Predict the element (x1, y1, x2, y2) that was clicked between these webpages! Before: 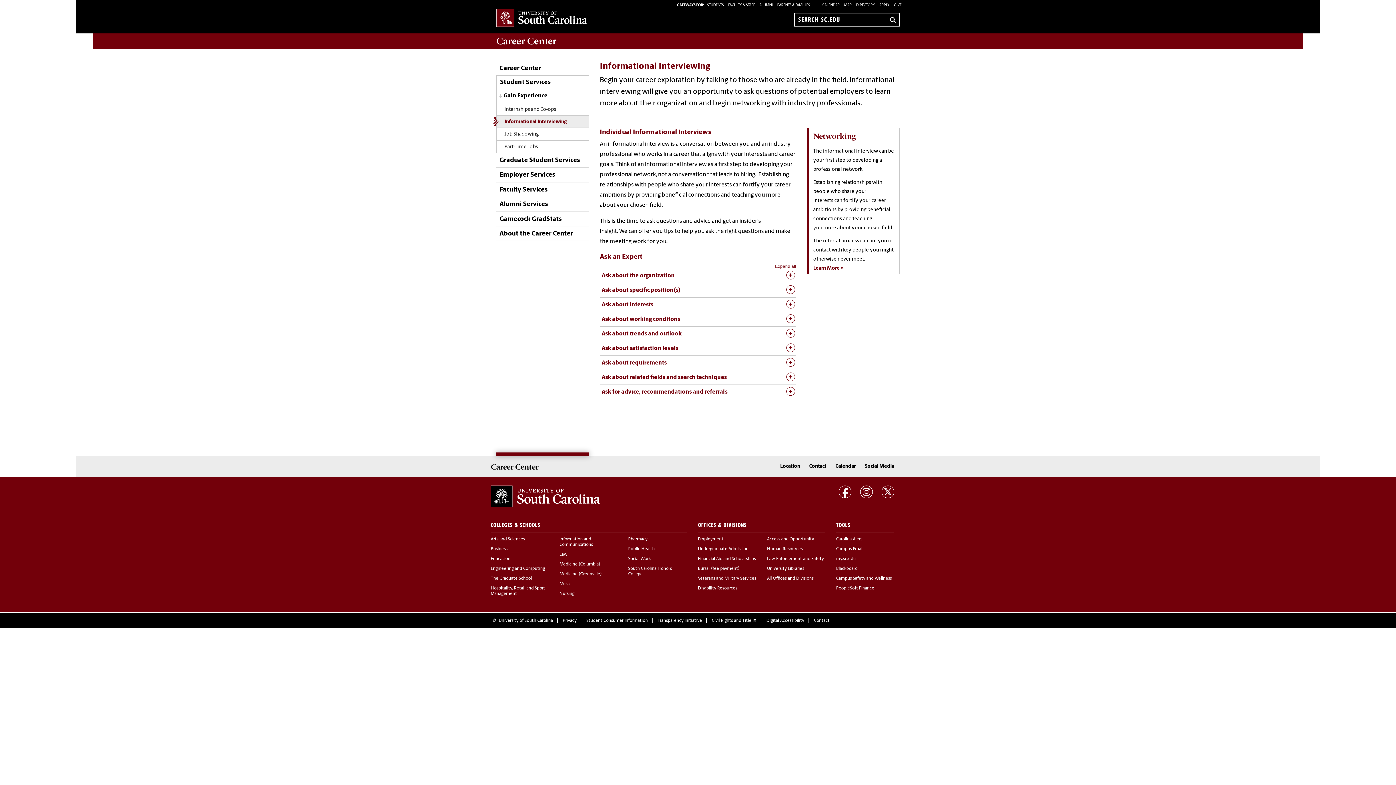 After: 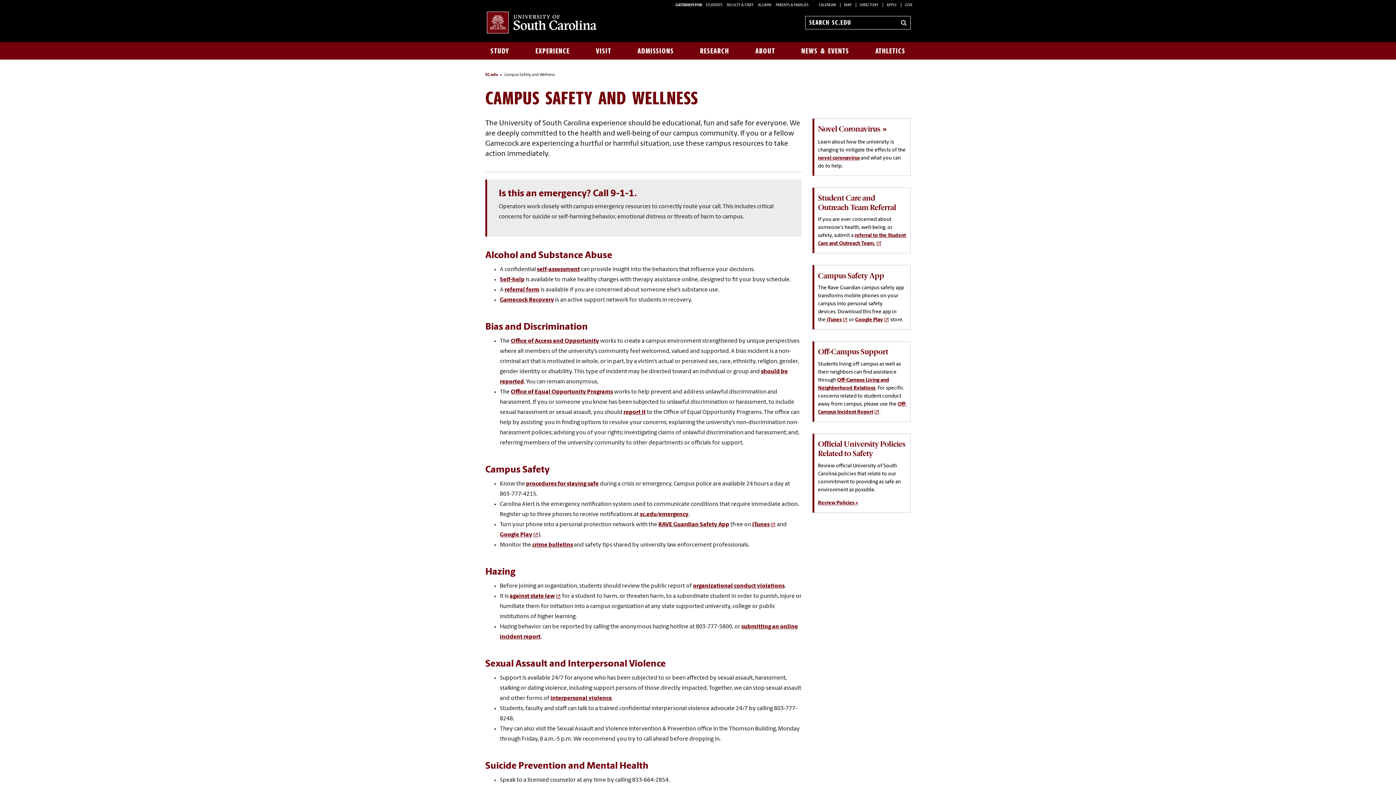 Action: label: Campus Safety and Wellness bbox: (836, 576, 892, 581)